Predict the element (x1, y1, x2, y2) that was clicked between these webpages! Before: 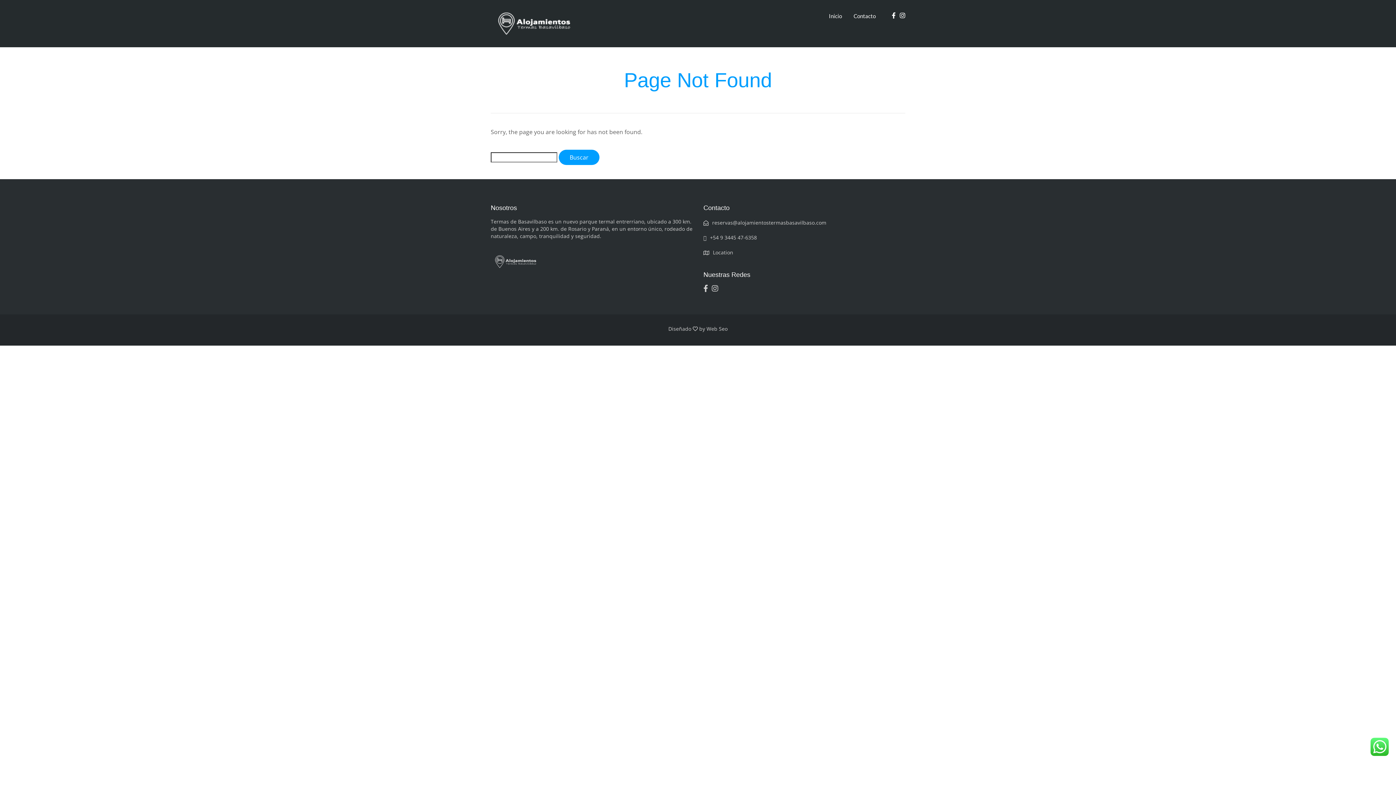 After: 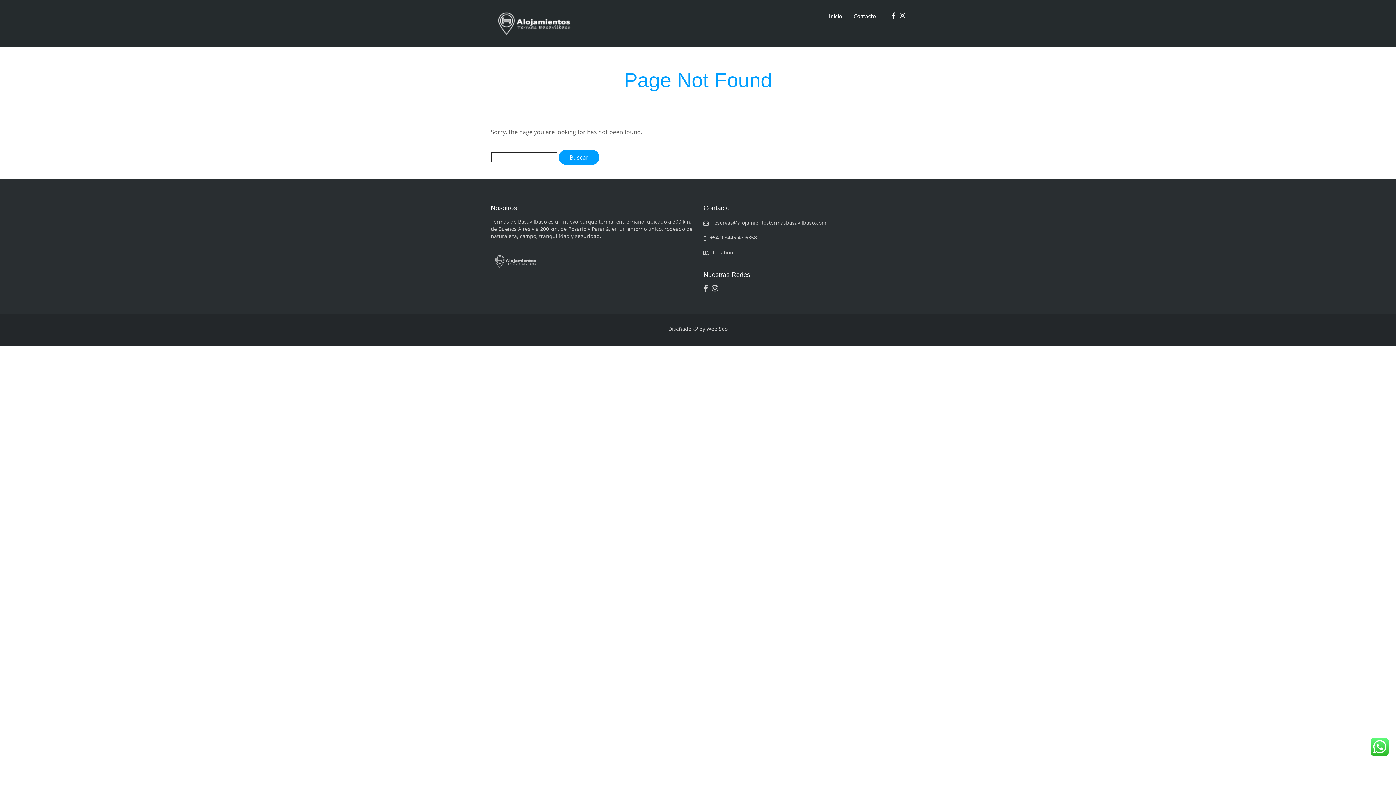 Action: bbox: (888, 11, 896, 19)